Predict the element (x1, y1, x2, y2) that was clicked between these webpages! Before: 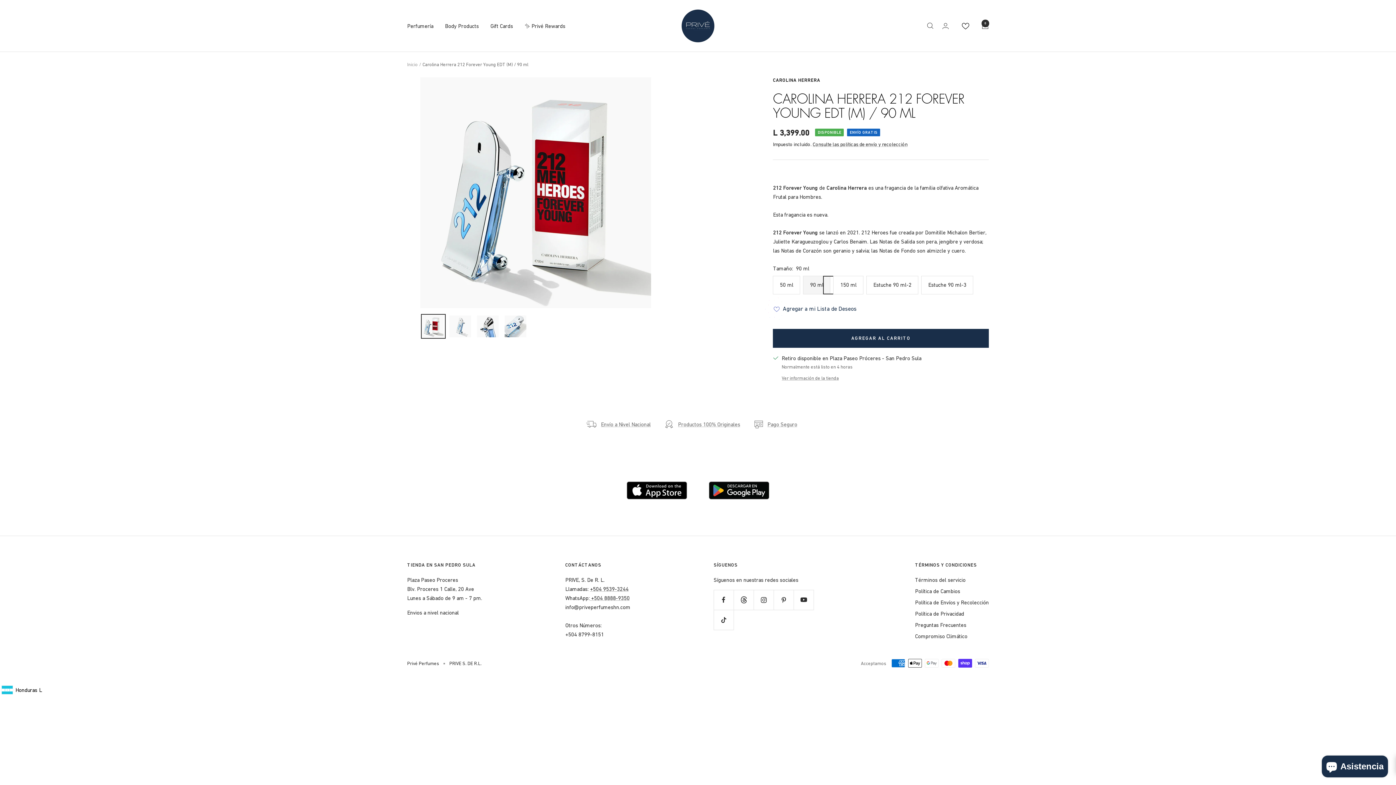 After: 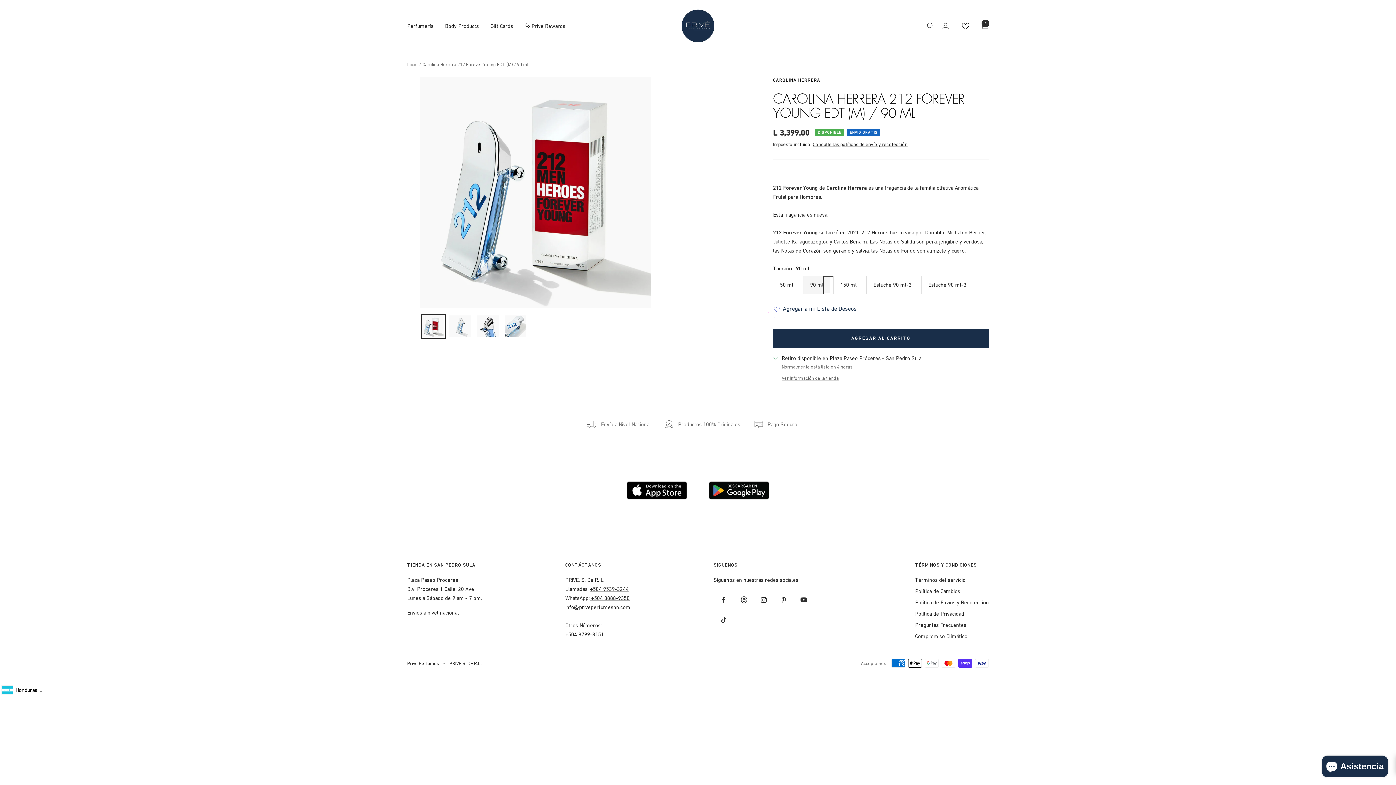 Action: bbox: (420, 314, 445, 338)